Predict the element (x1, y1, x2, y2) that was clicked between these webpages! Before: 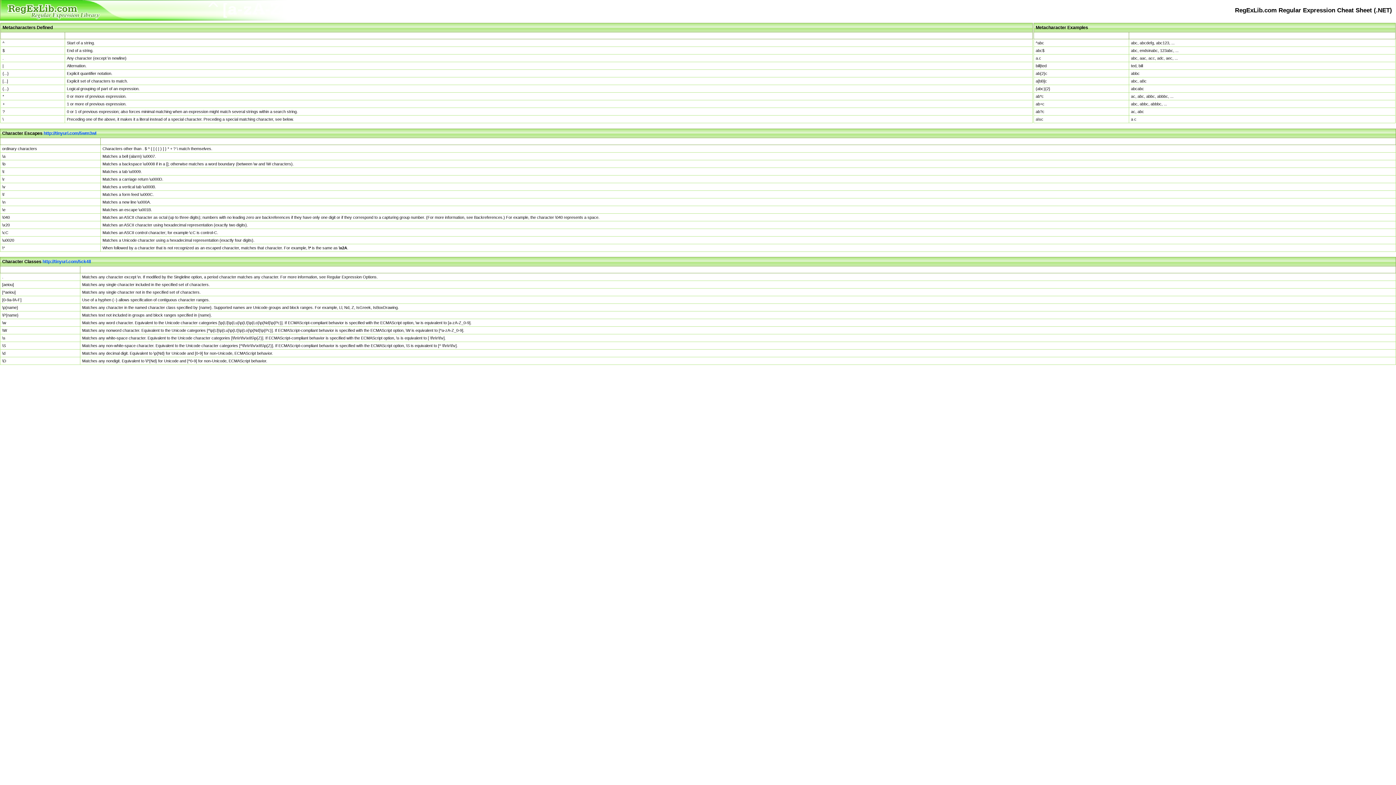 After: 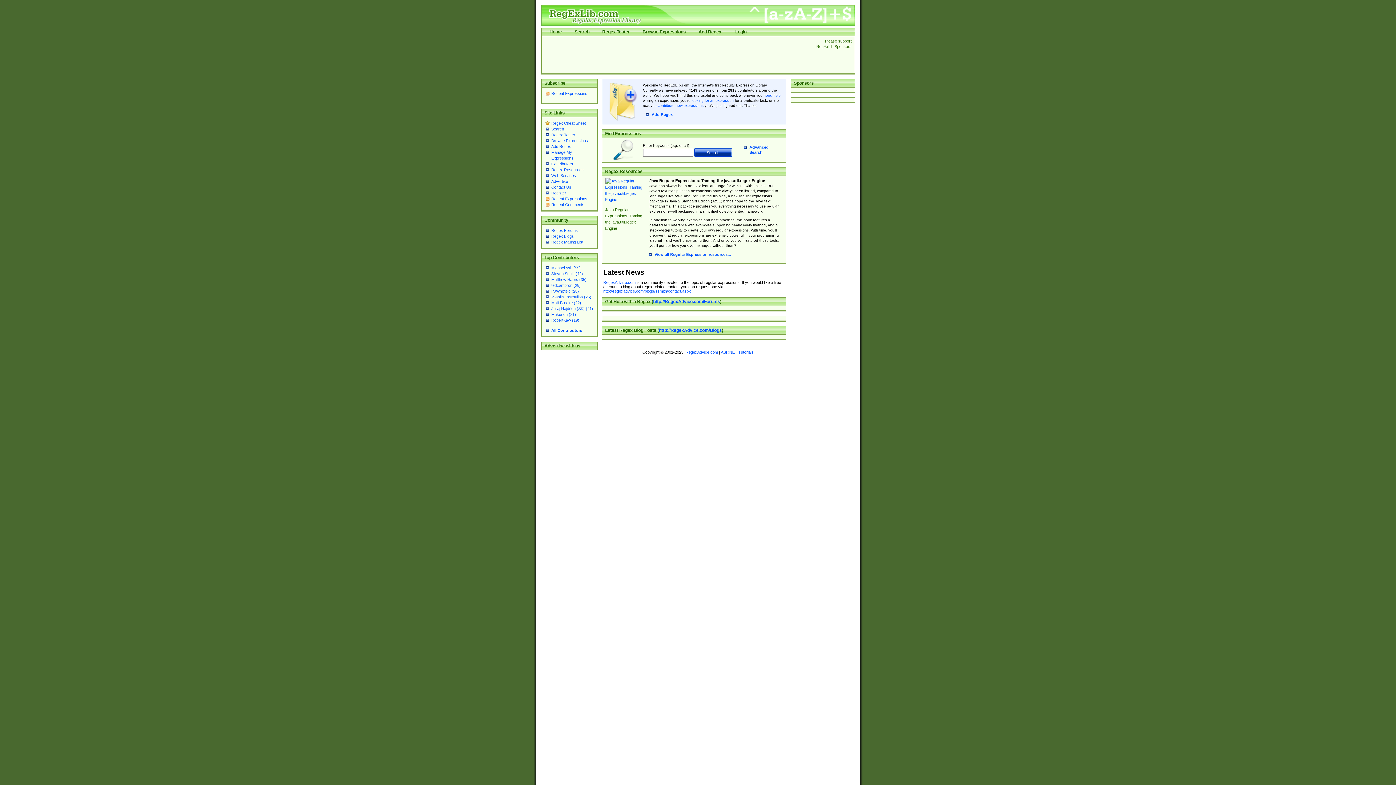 Action: bbox: (0, 18, 100, 22)